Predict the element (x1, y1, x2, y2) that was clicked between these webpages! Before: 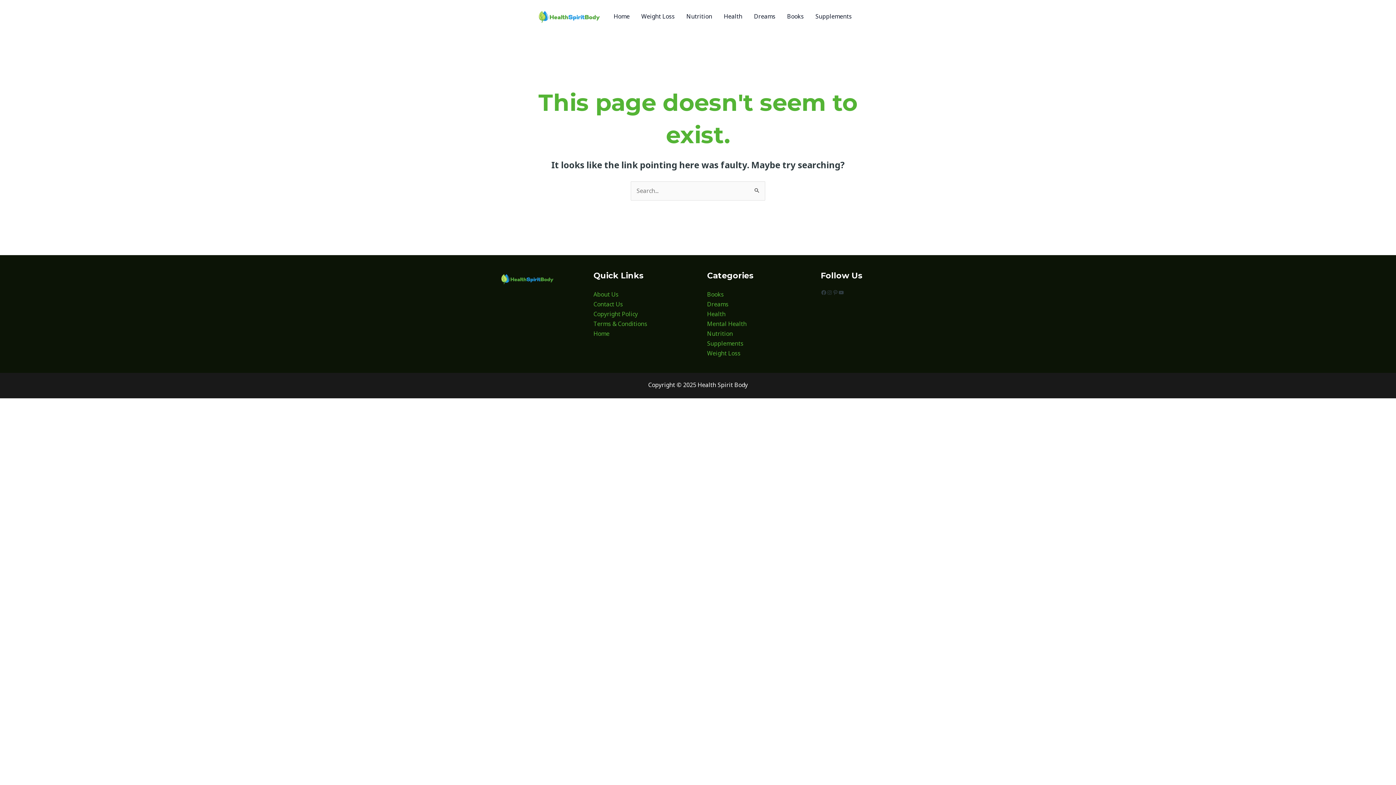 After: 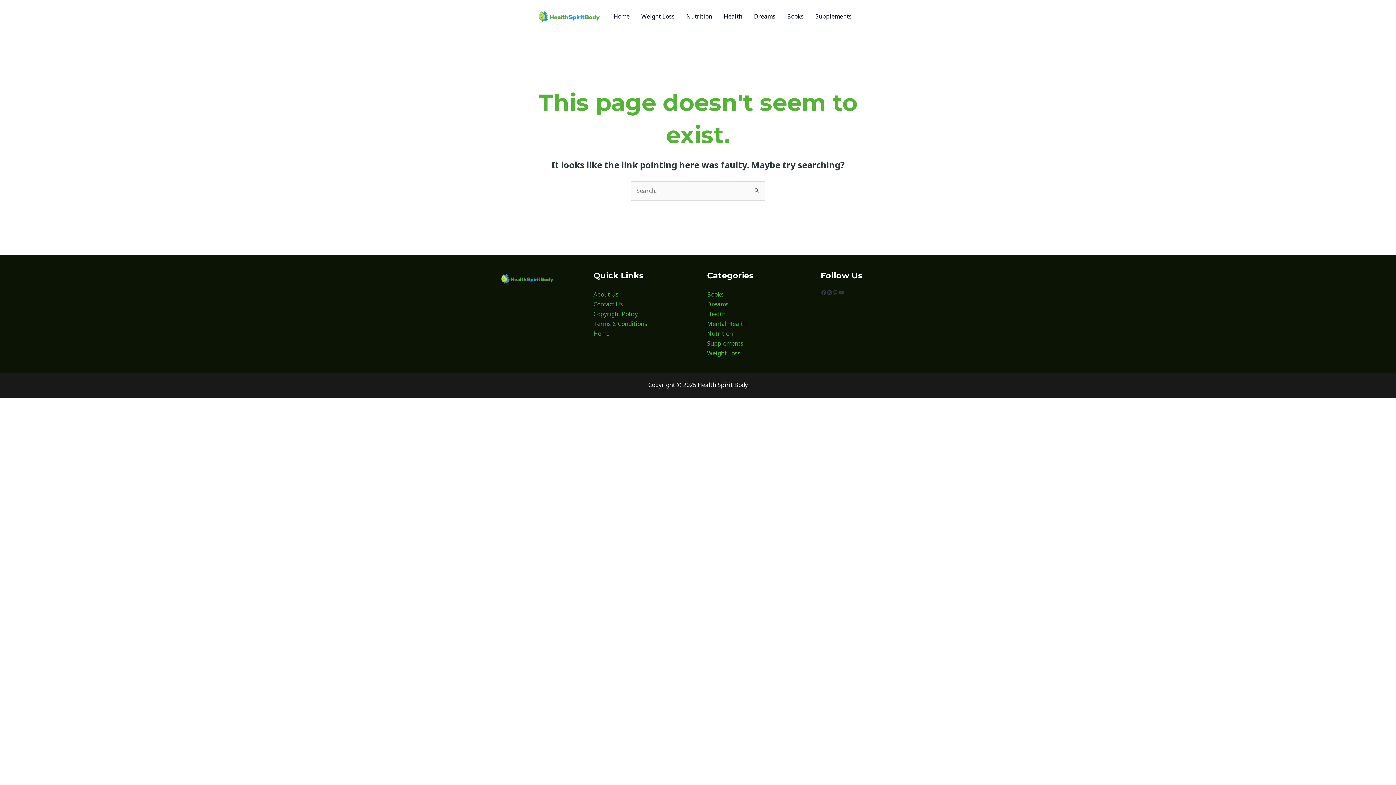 Action: bbox: (838, 289, 844, 295) label: YouTube